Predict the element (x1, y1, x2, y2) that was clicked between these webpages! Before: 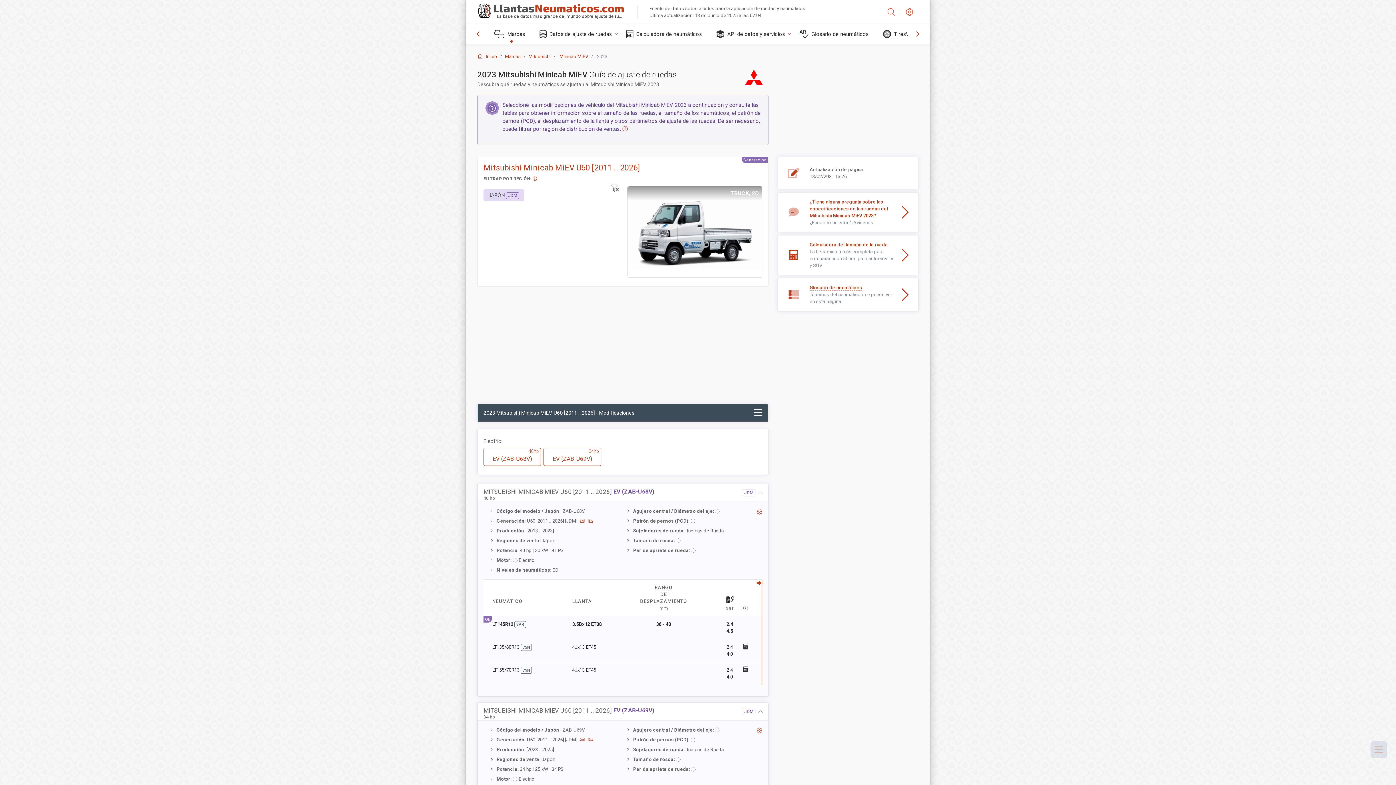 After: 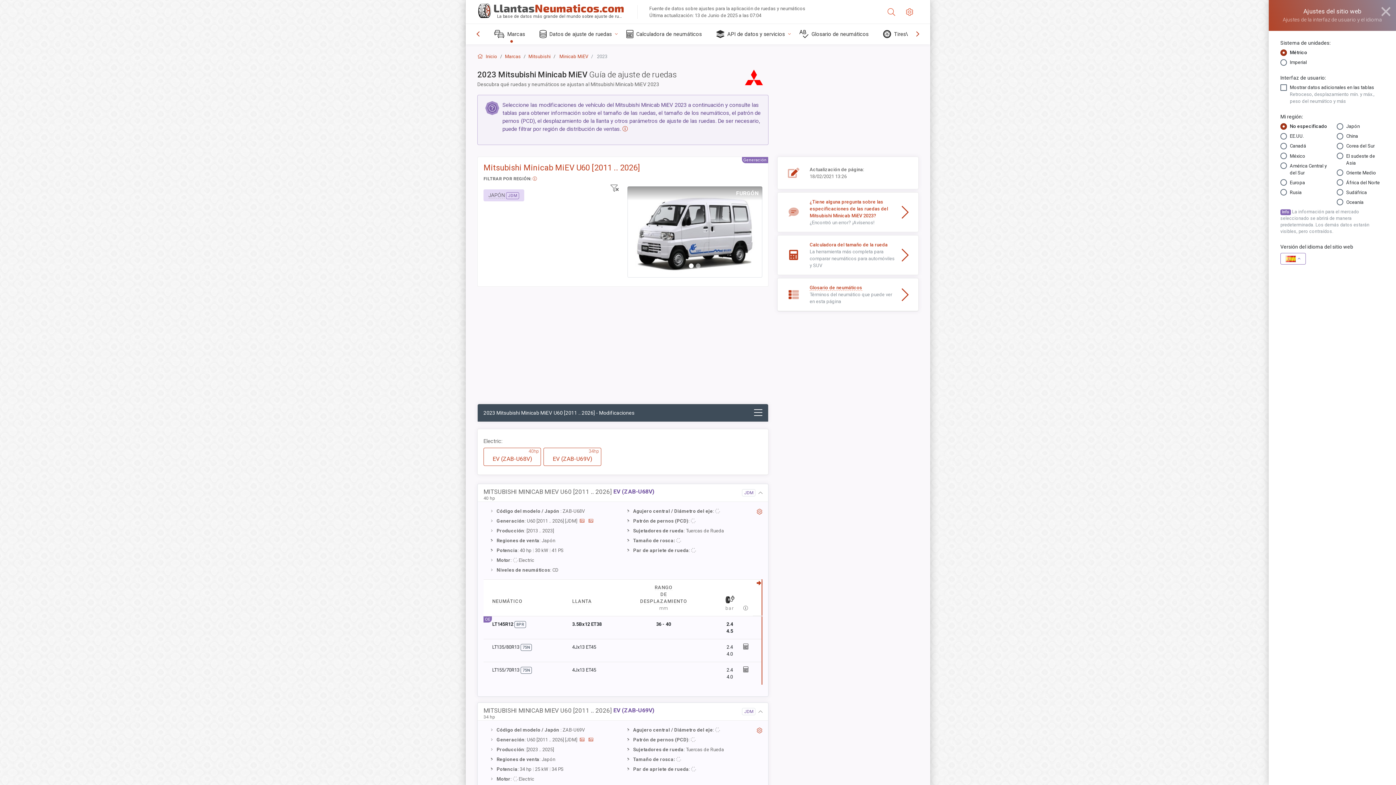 Action: bbox: (756, 508, 762, 515)